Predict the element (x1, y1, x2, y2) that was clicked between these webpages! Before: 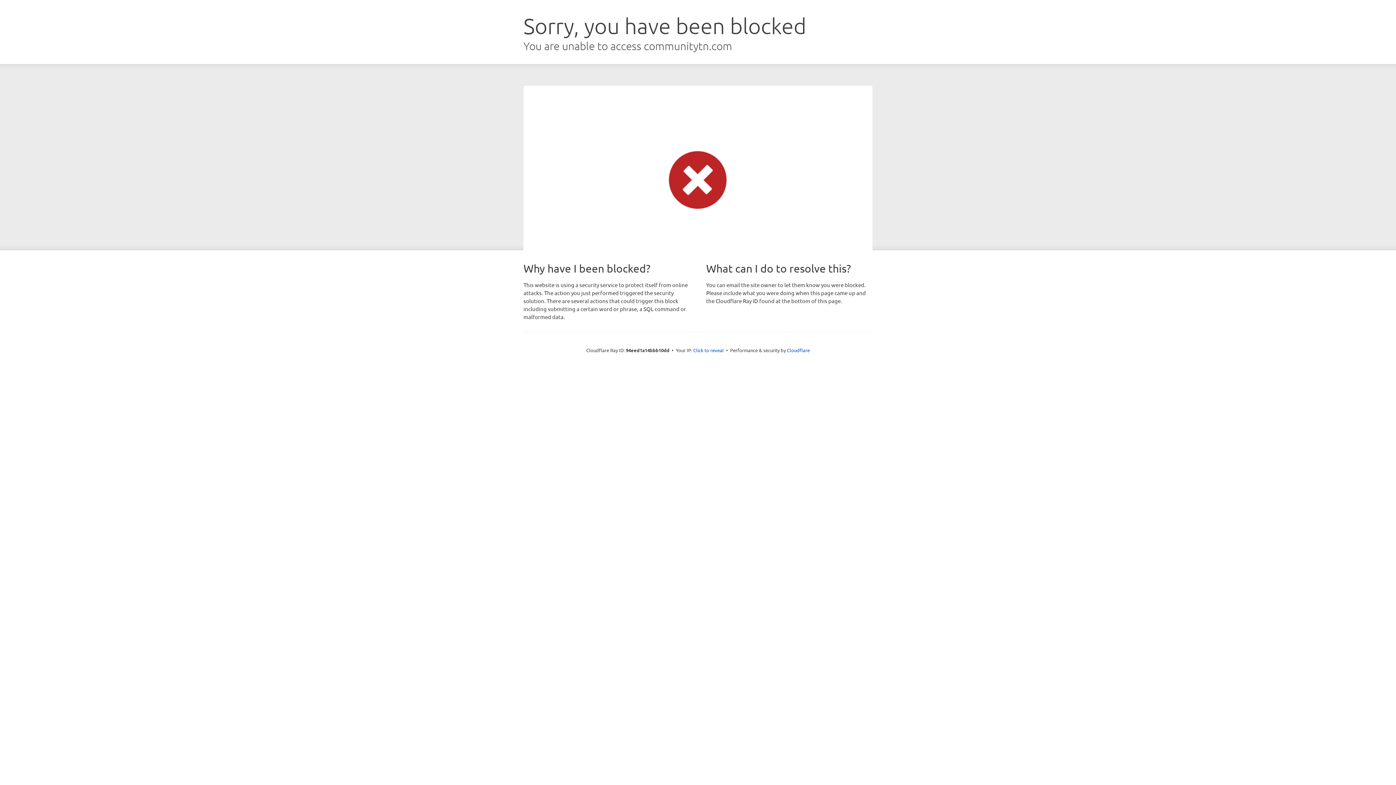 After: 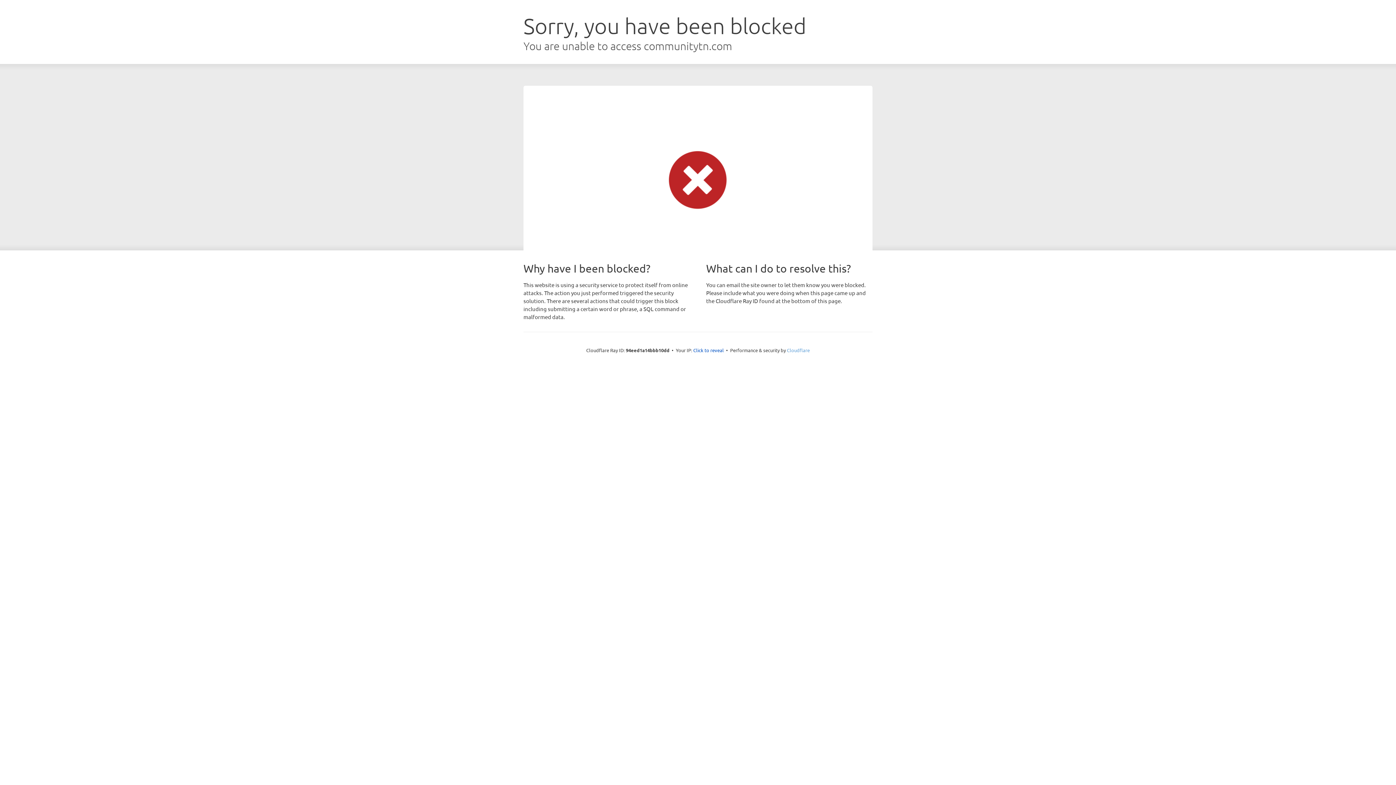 Action: label: Cloudflare bbox: (787, 347, 810, 353)